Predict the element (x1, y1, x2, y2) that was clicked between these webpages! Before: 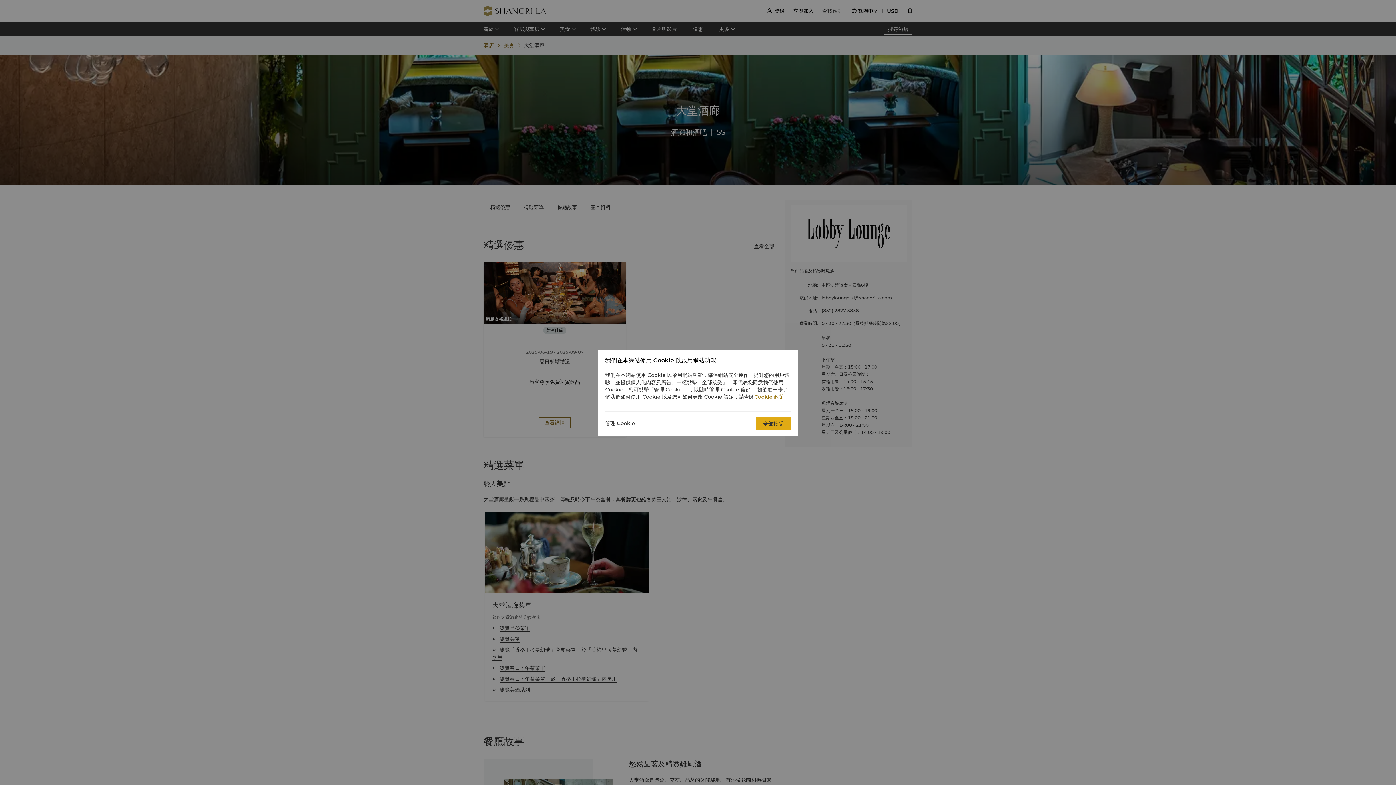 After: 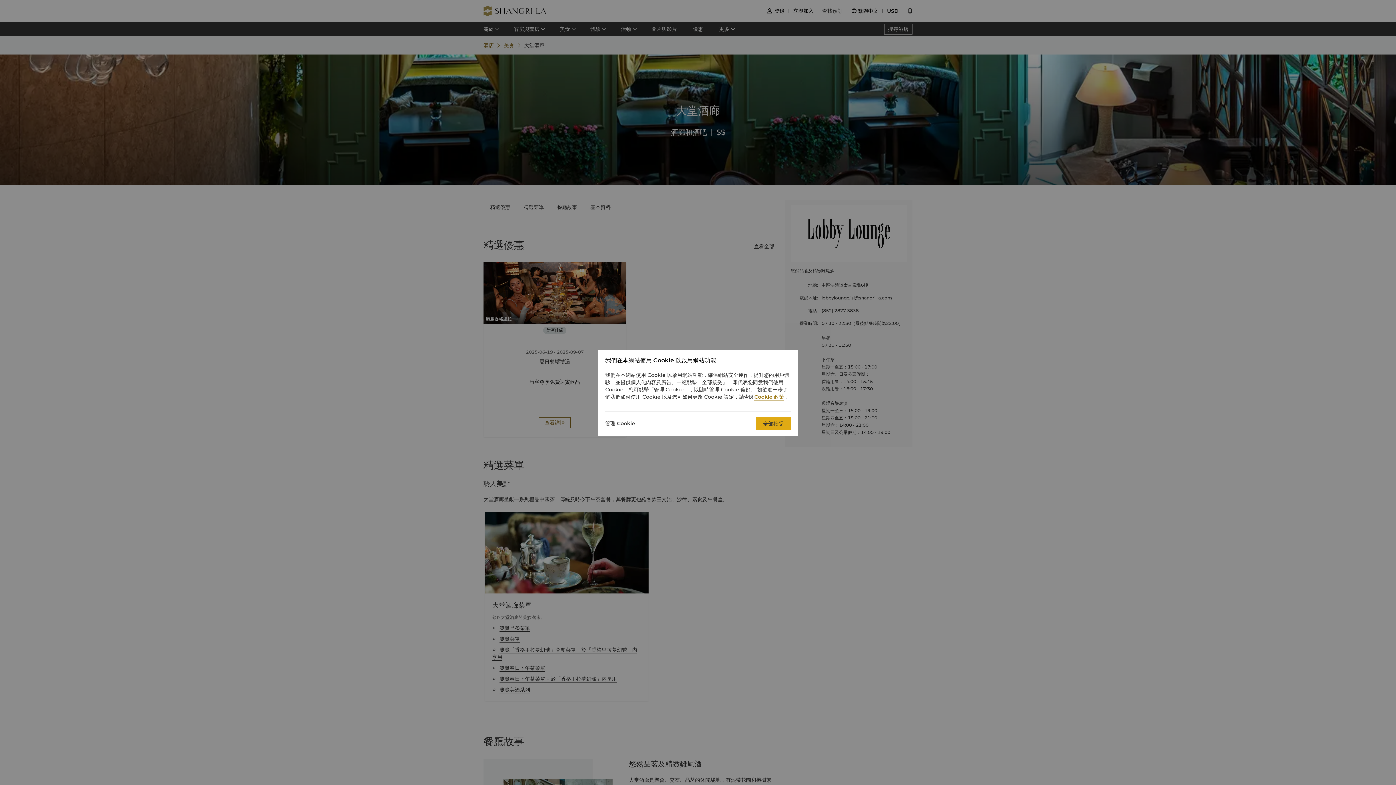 Action: bbox: (754, 393, 784, 400) label: Cookie 政策